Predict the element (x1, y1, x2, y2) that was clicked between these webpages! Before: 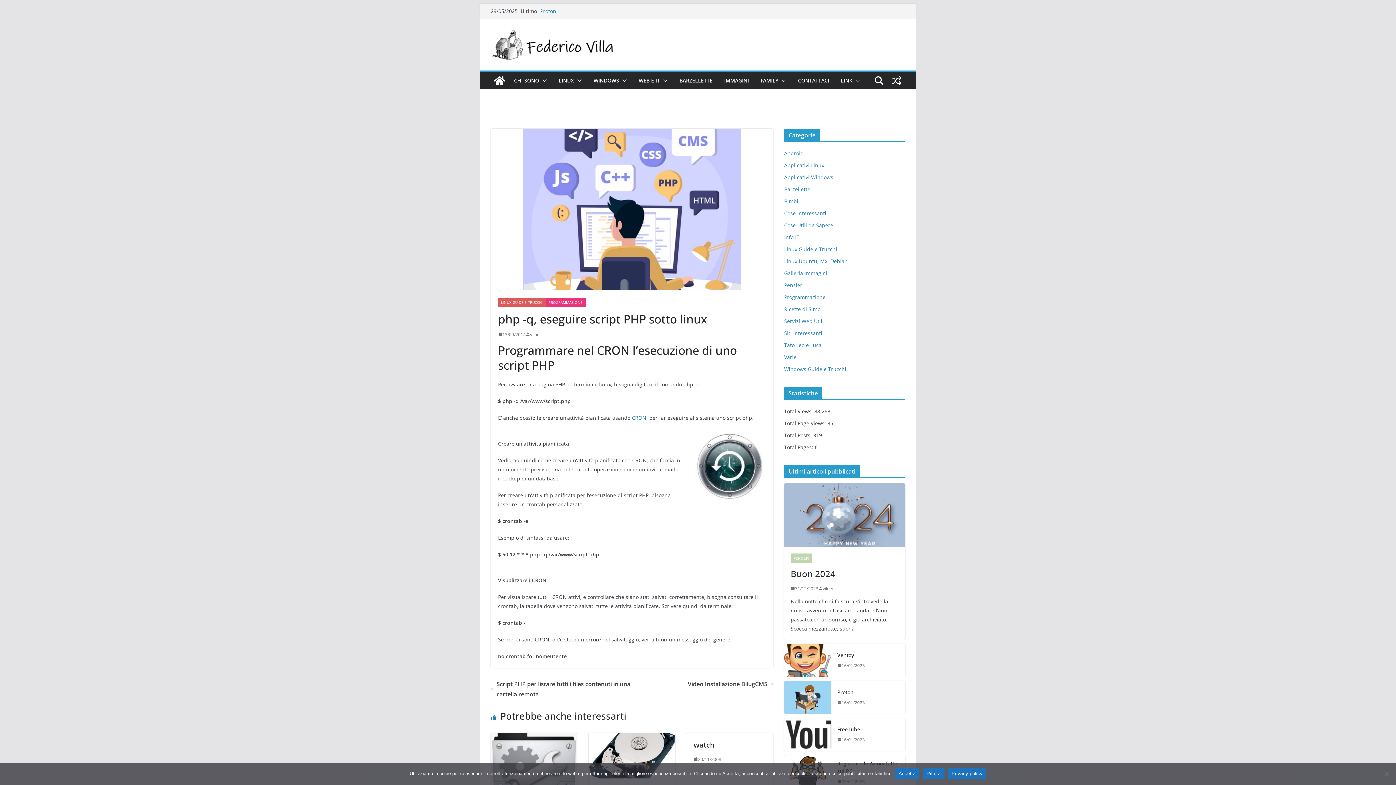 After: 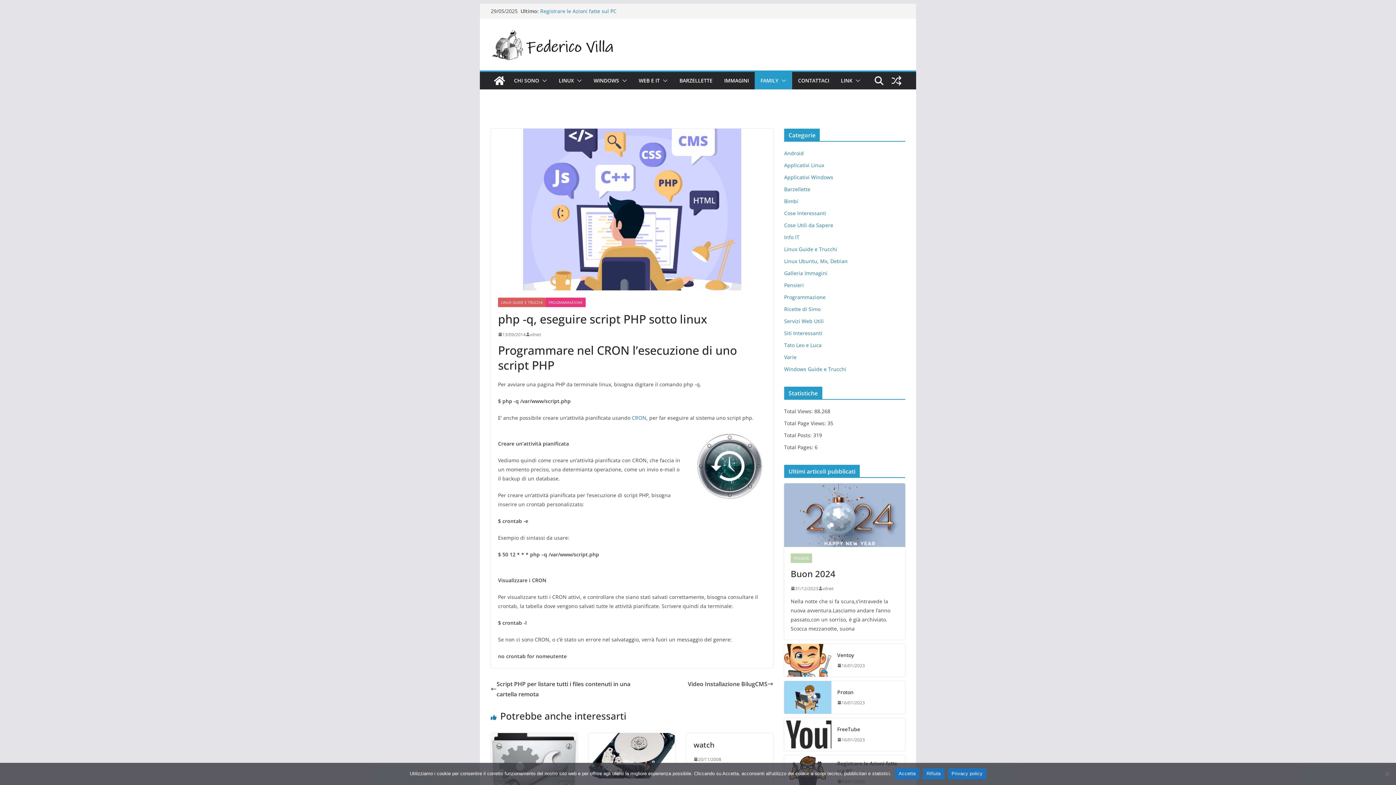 Action: bbox: (778, 75, 786, 85)